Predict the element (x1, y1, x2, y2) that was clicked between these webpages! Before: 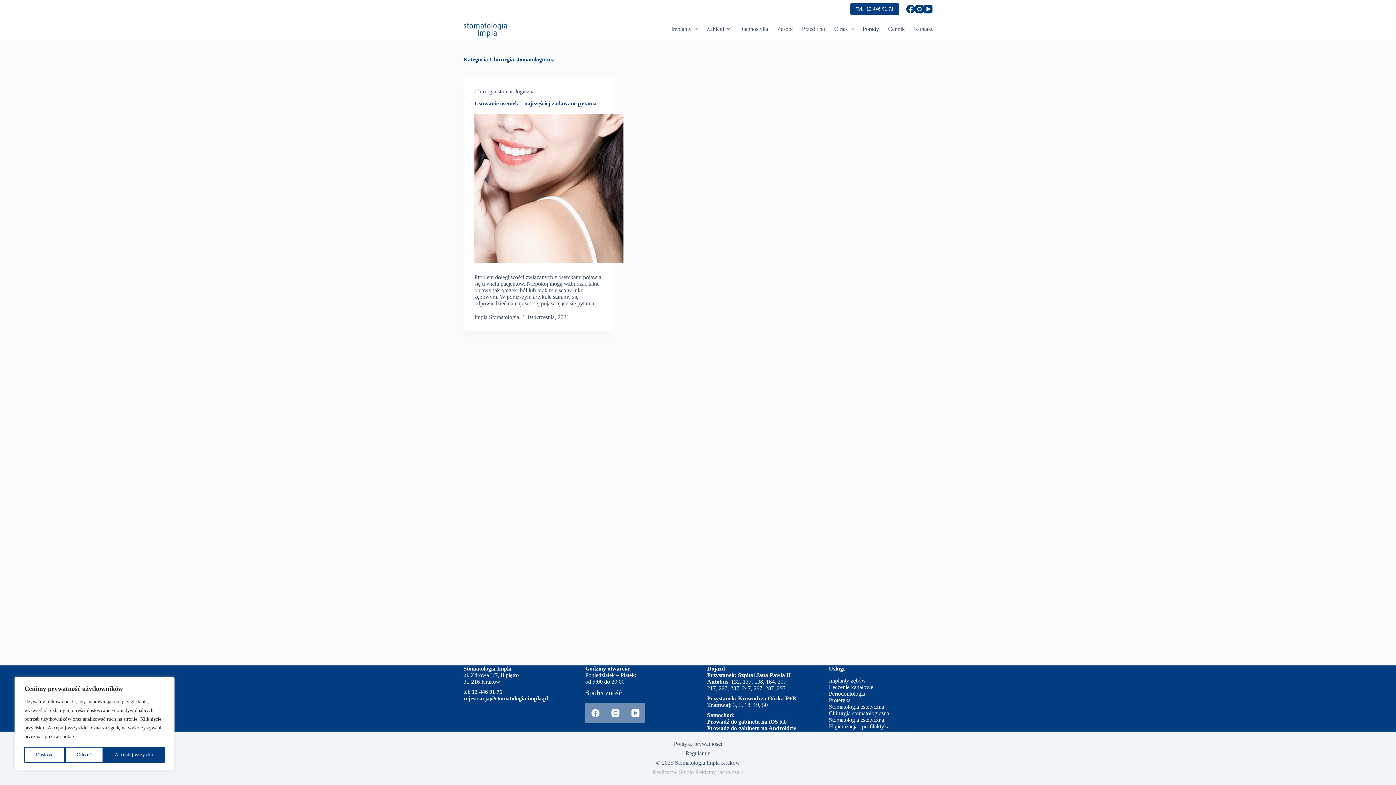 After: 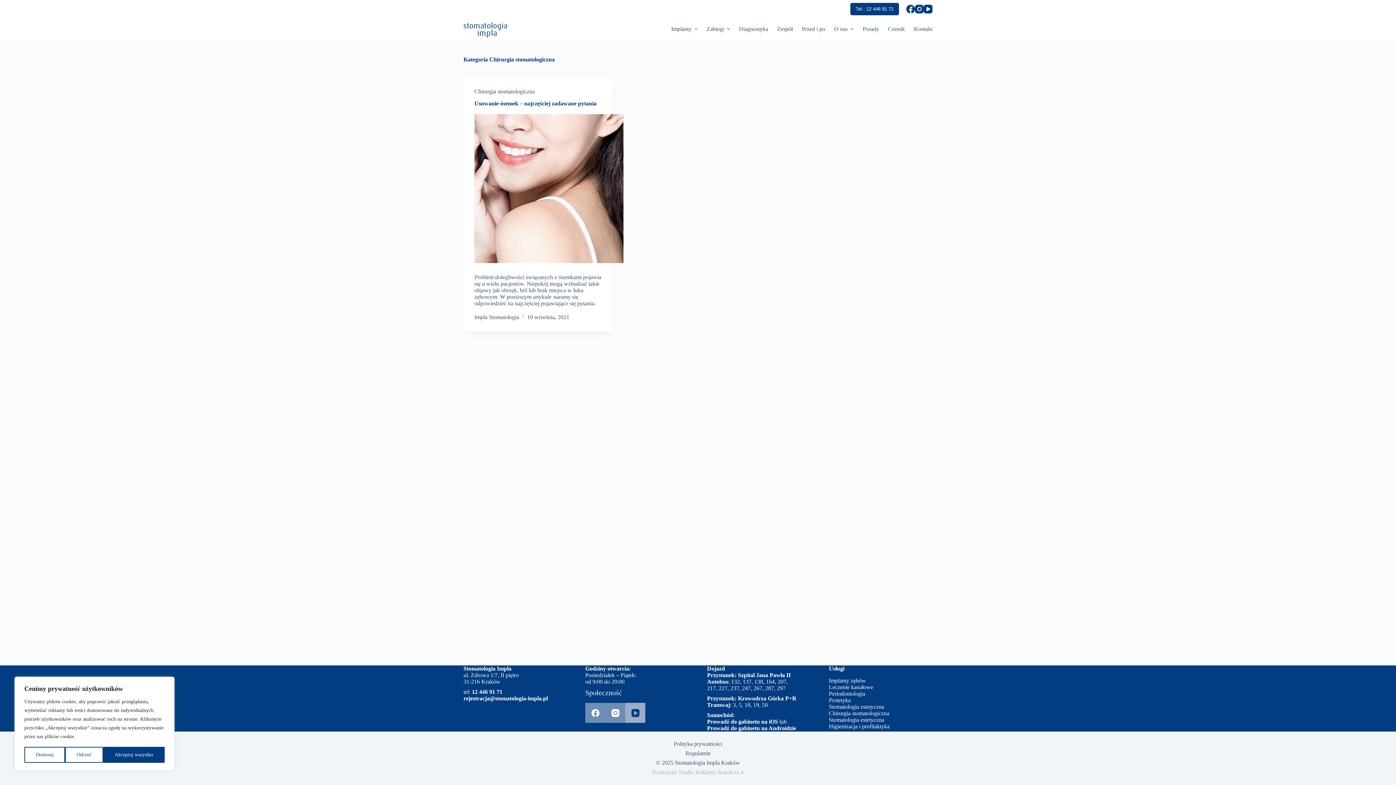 Action: label: YouTube bbox: (625, 703, 645, 723)